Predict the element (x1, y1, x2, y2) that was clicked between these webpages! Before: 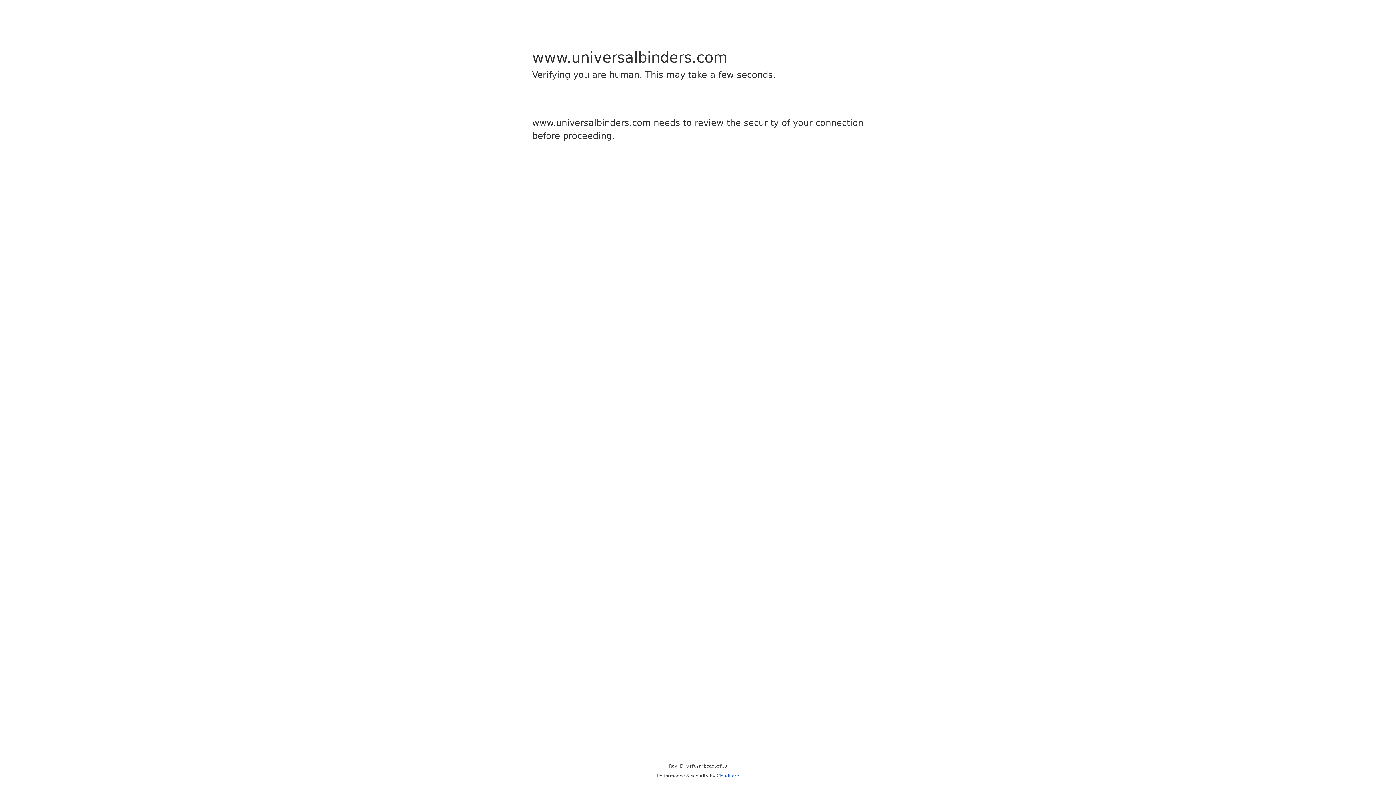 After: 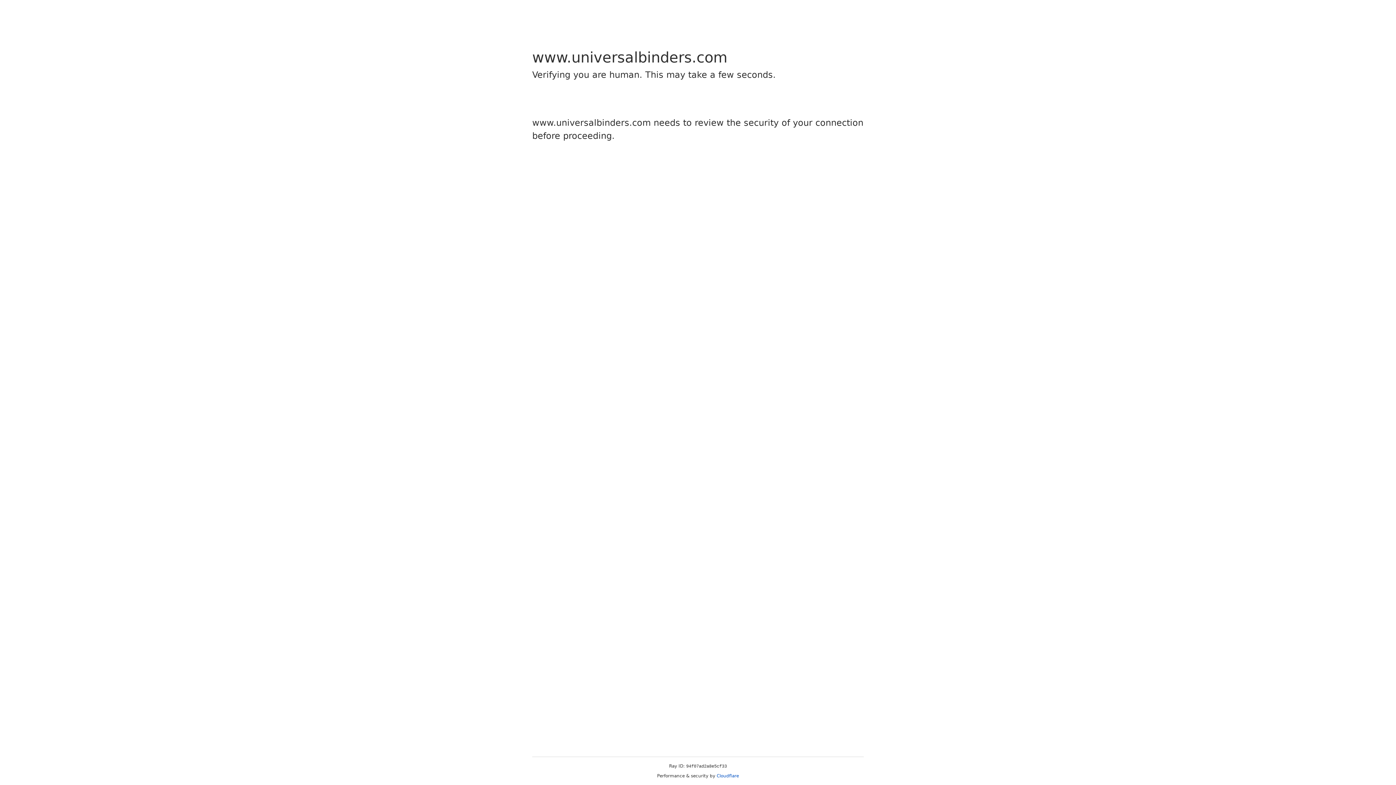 Action: bbox: (716, 773, 739, 778) label: Cloudflare